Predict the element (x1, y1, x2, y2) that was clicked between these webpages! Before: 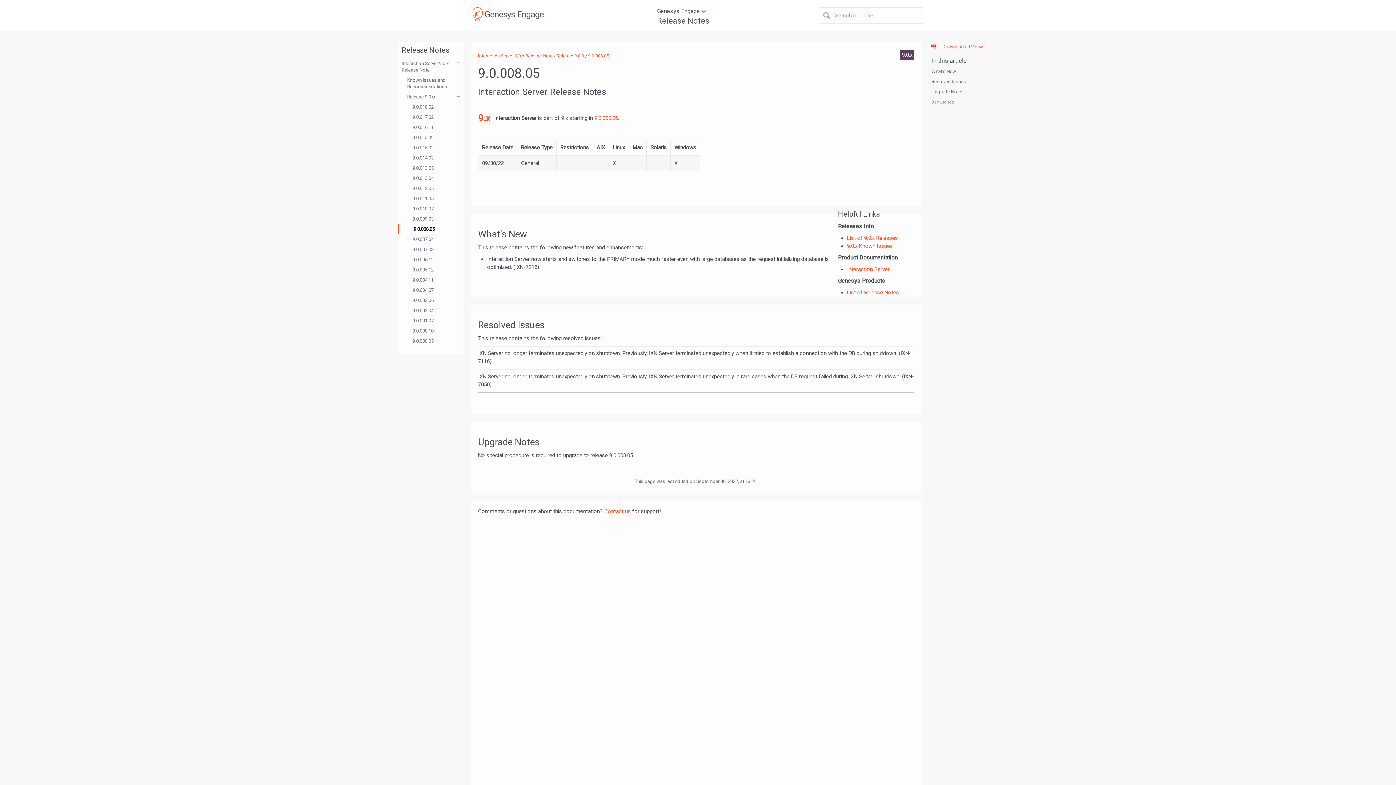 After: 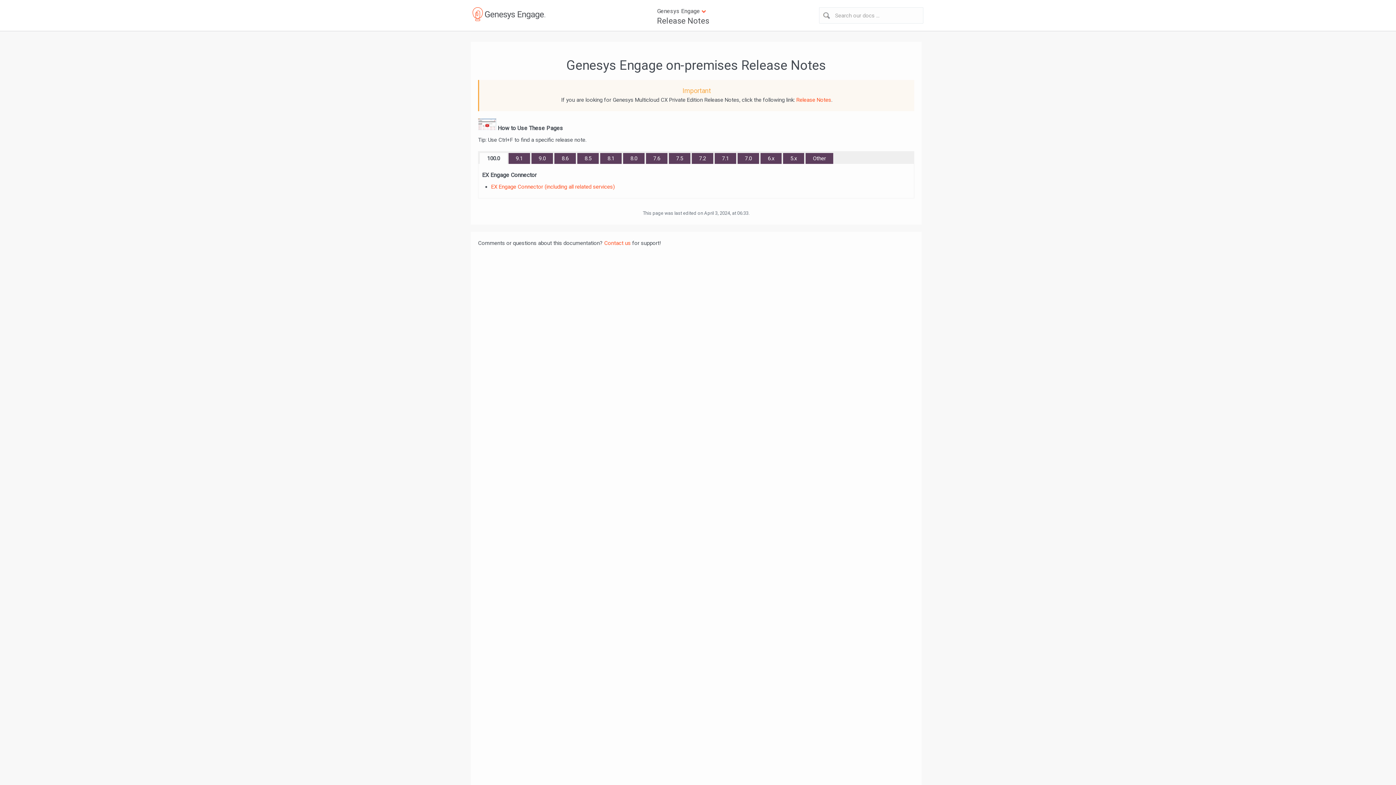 Action: label: Release Notes bbox: (655, 16, 709, 25)